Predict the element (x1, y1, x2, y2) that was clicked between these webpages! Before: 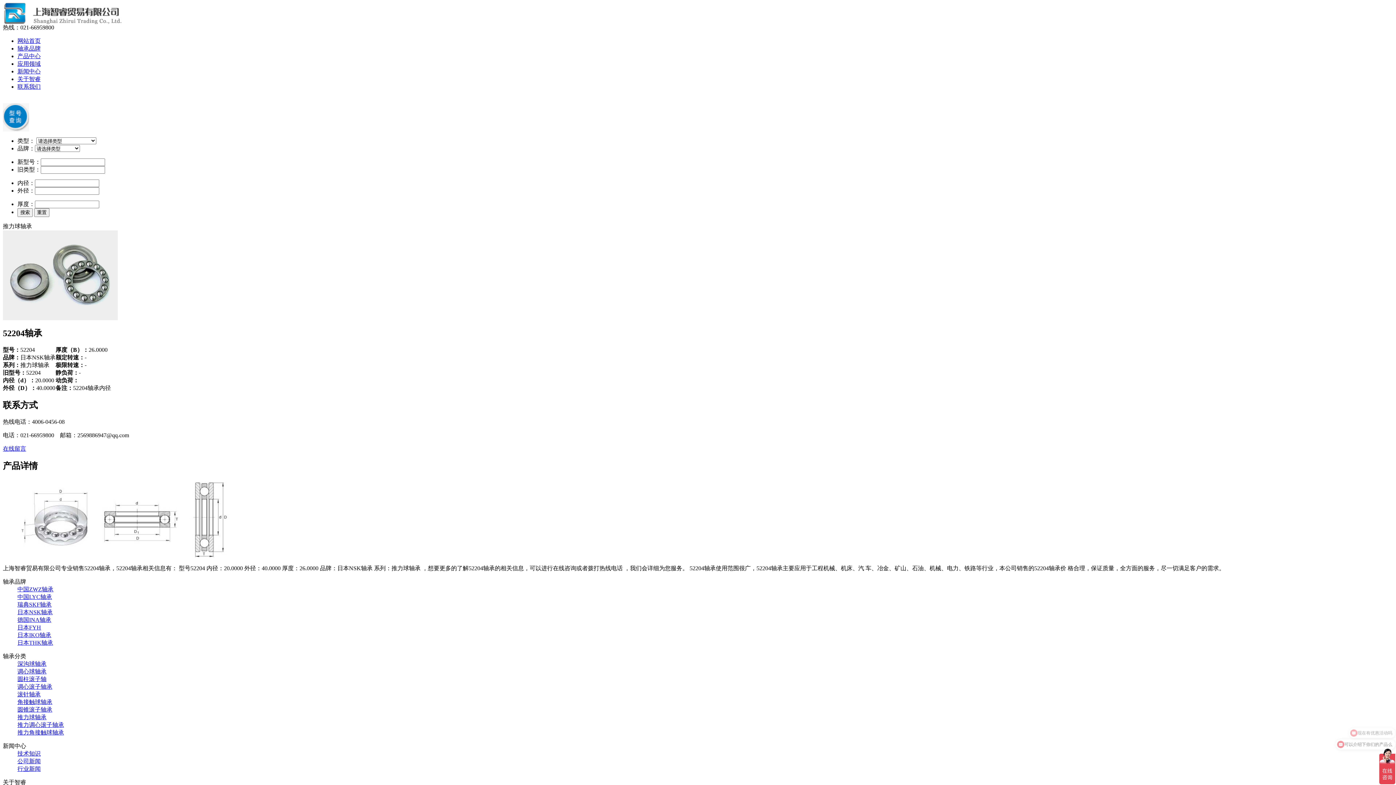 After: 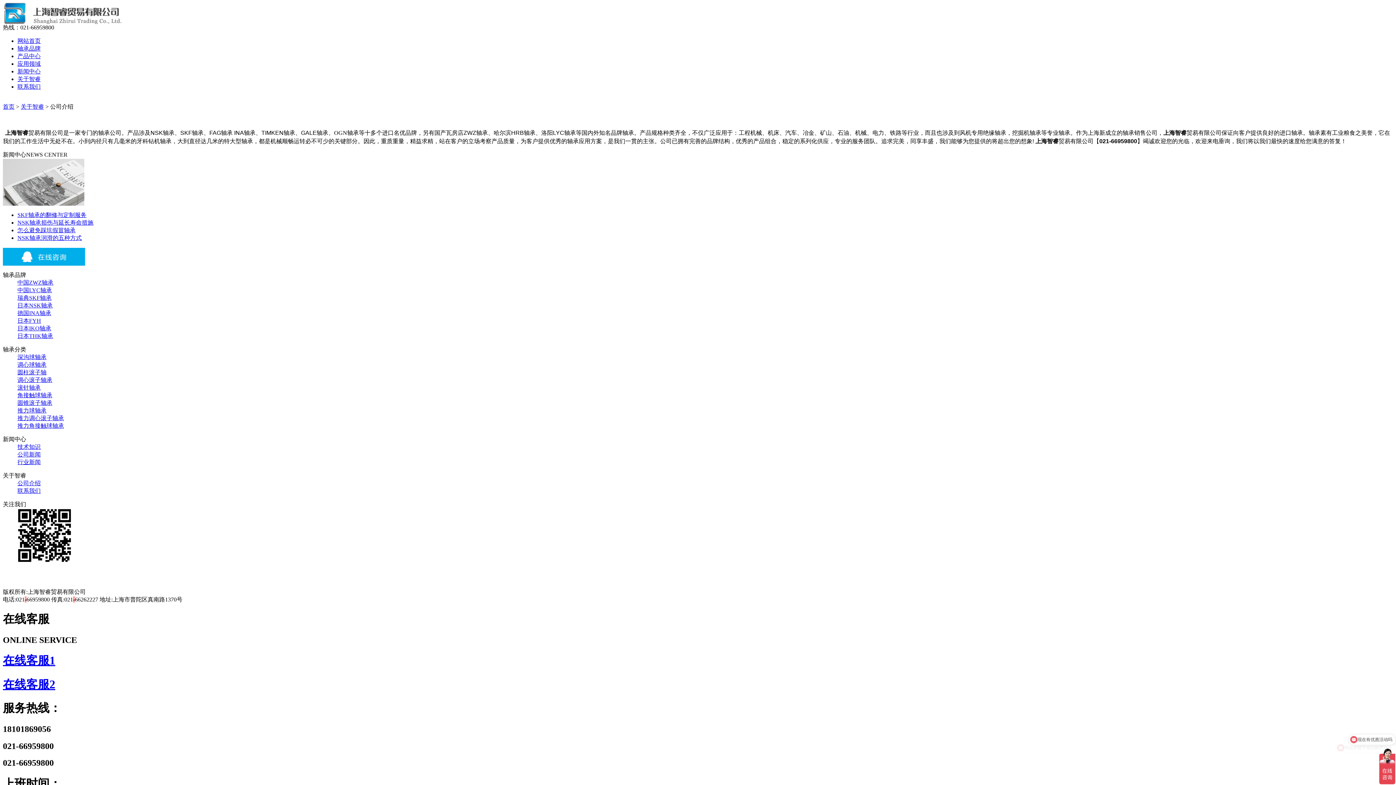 Action: label: 关于智睿 bbox: (17, 76, 40, 82)